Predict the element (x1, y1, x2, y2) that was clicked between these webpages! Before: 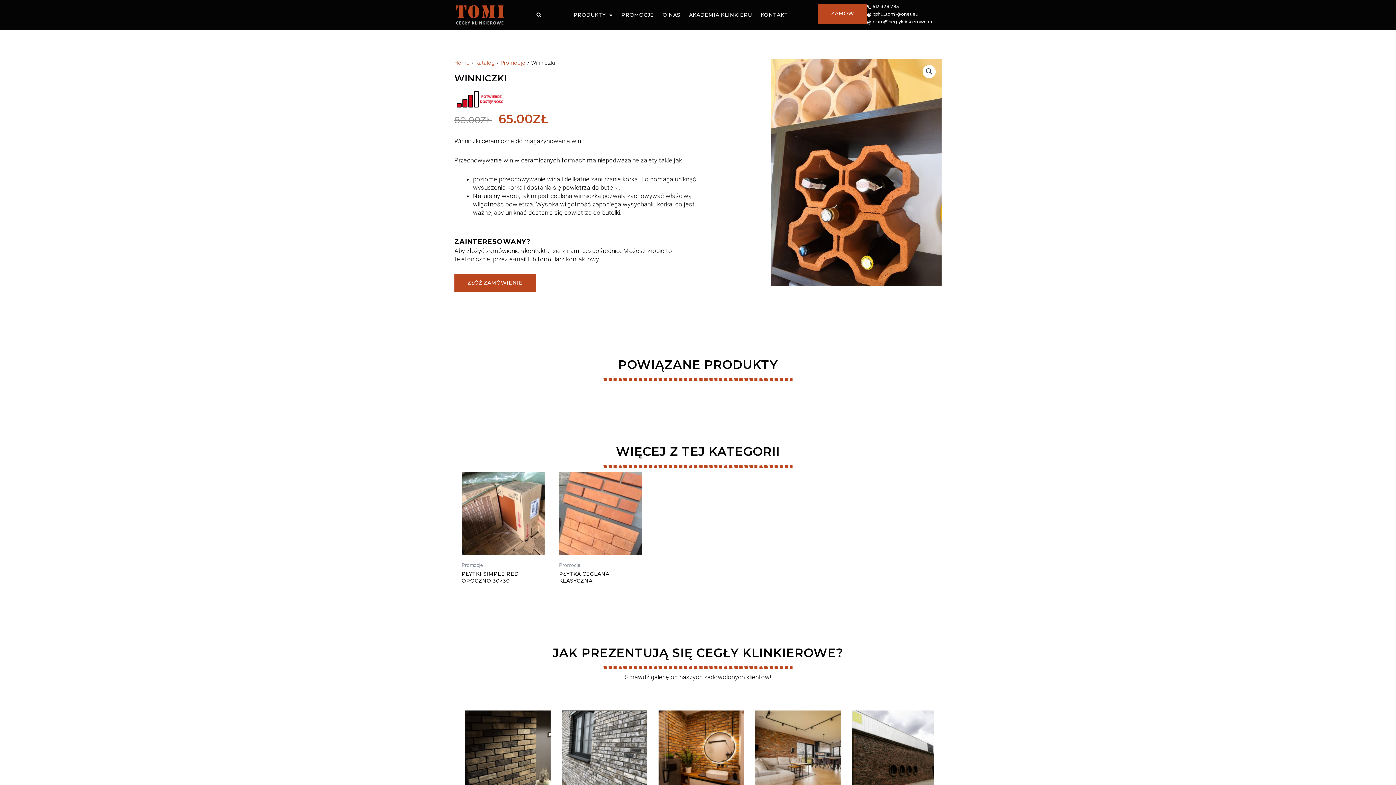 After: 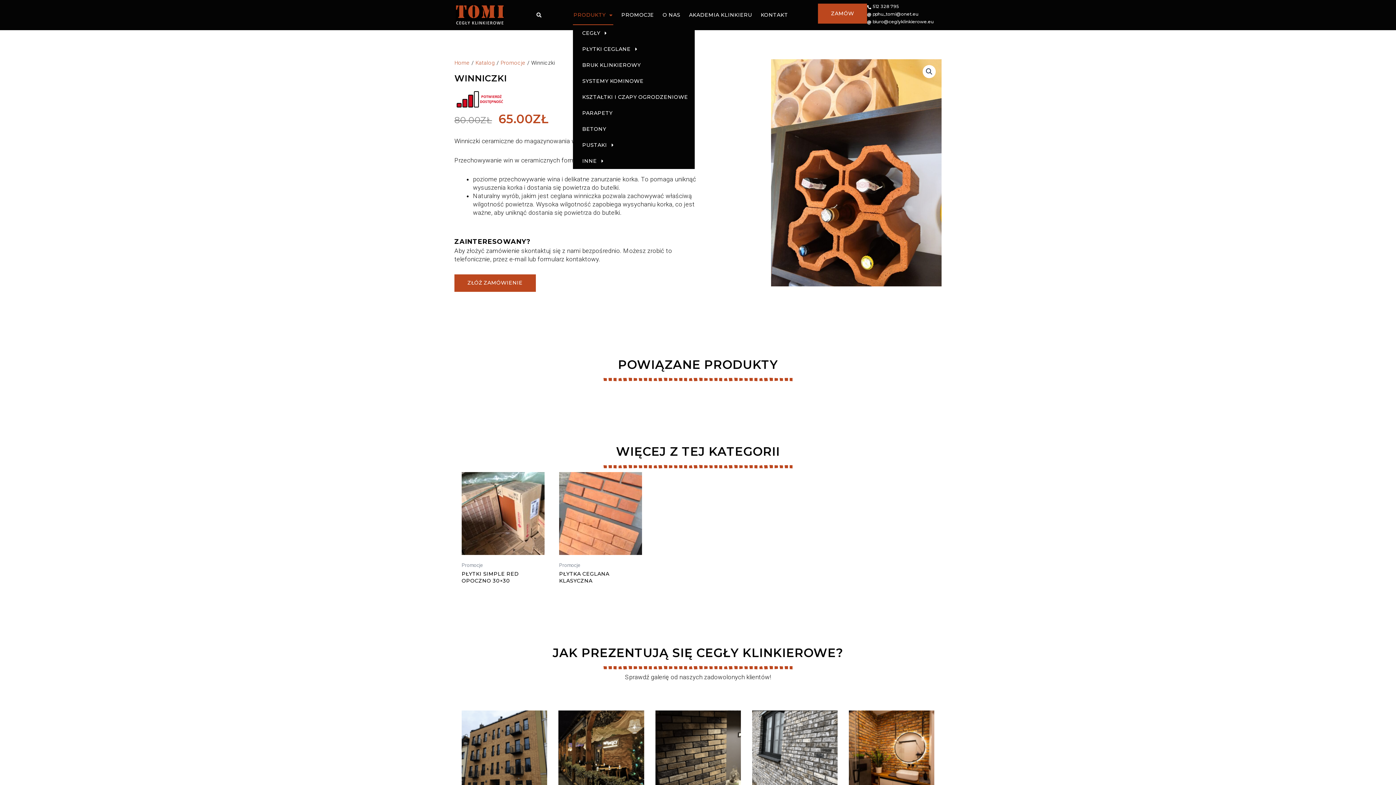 Action: bbox: (572, 5, 613, 25) label: PRODUKTY